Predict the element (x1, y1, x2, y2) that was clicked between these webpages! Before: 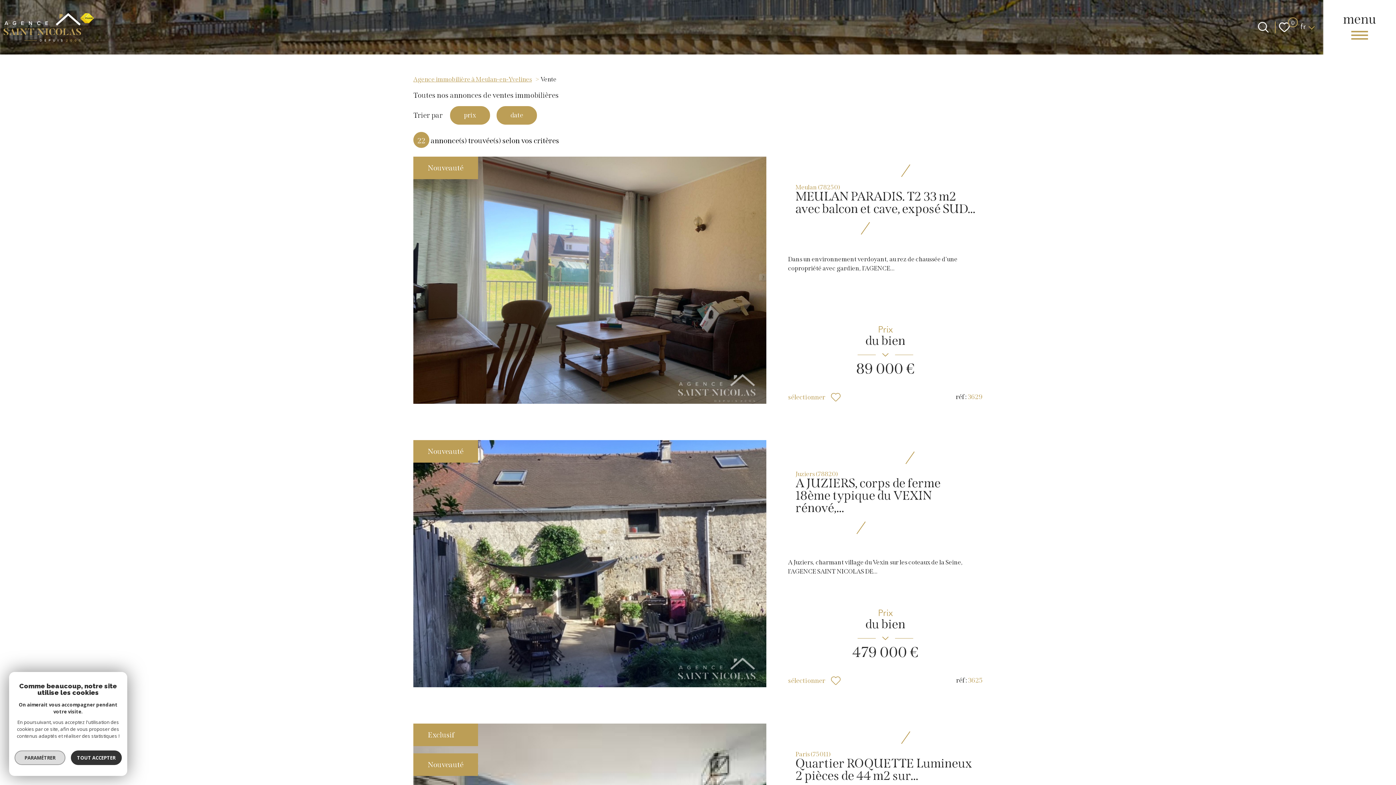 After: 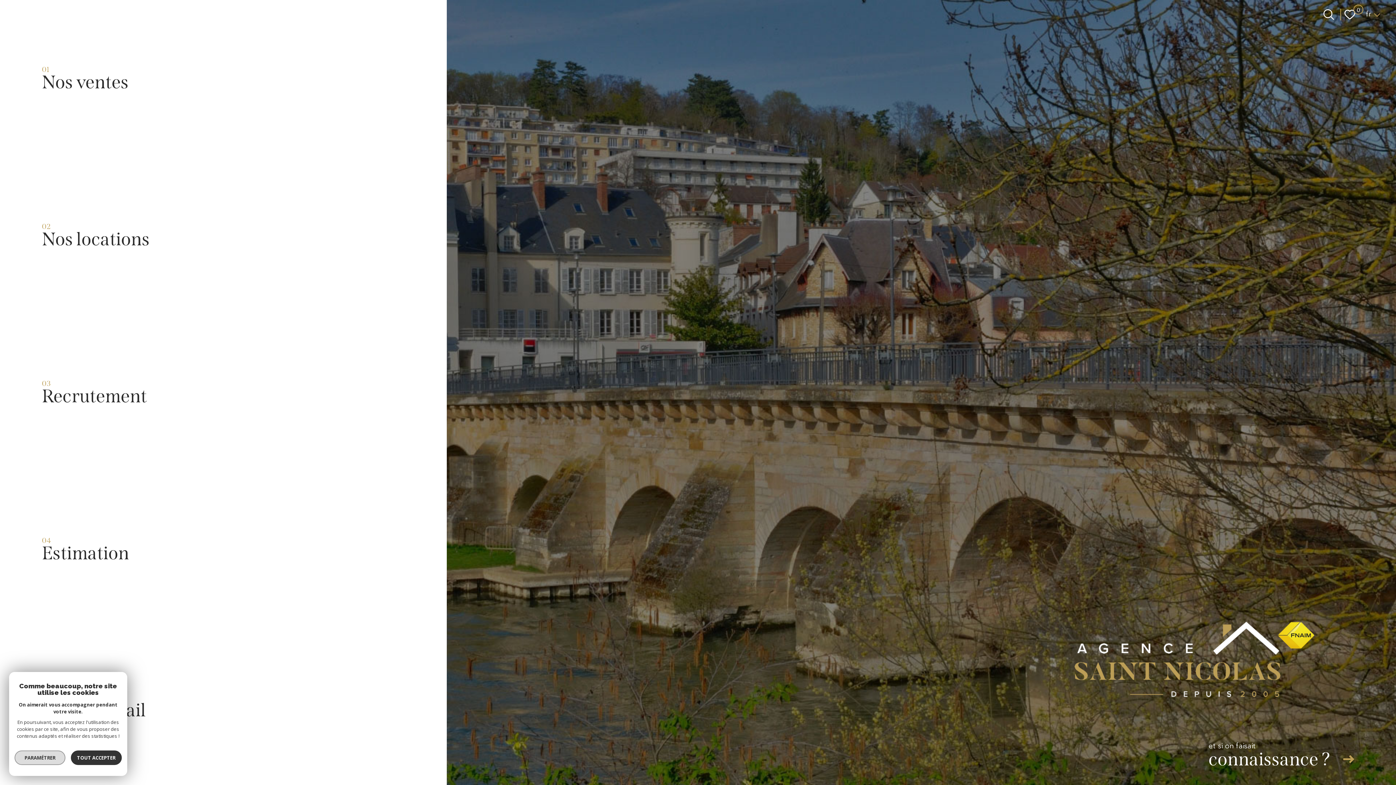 Action: bbox: (2, 12, 94, 41)